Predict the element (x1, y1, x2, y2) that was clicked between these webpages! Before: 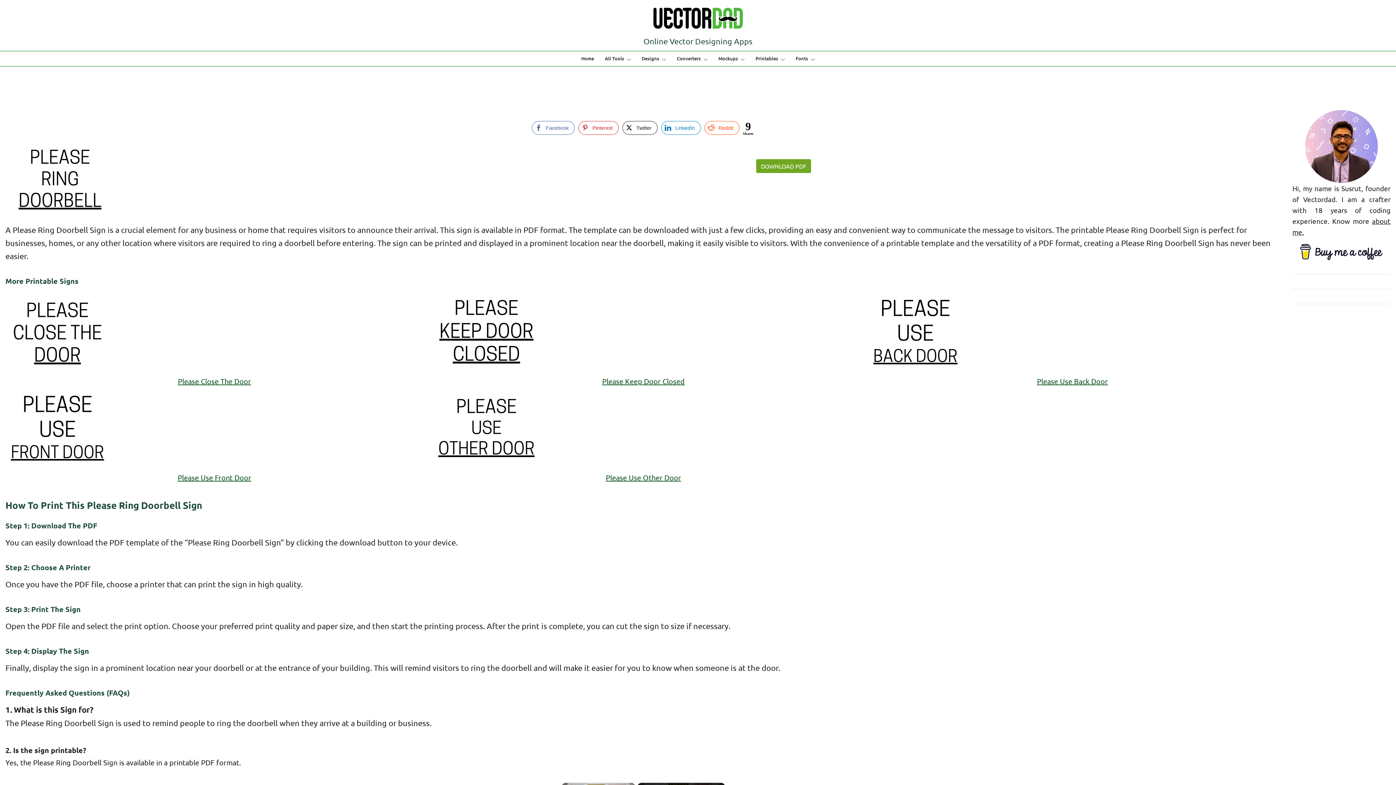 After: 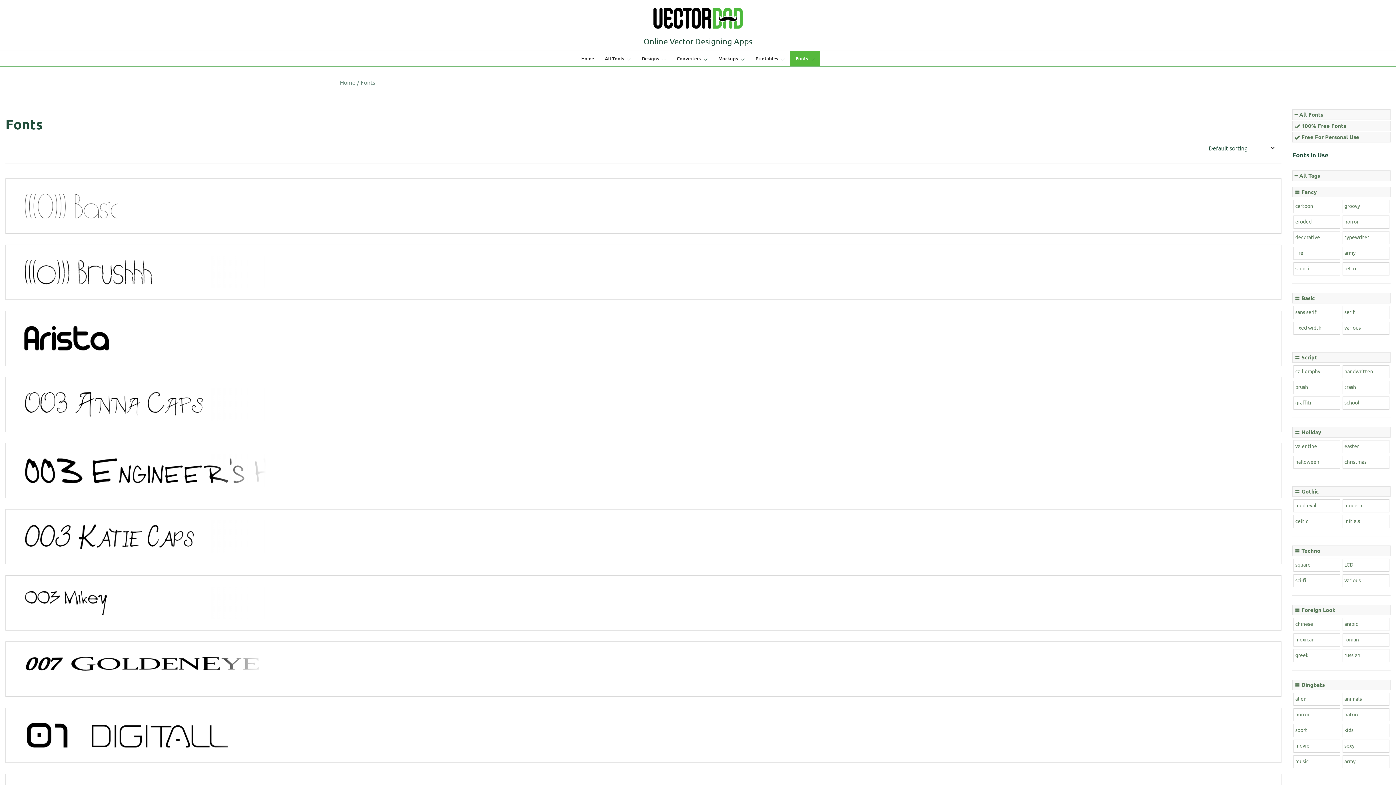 Action: bbox: (795, 51, 808, 66) label: Fonts